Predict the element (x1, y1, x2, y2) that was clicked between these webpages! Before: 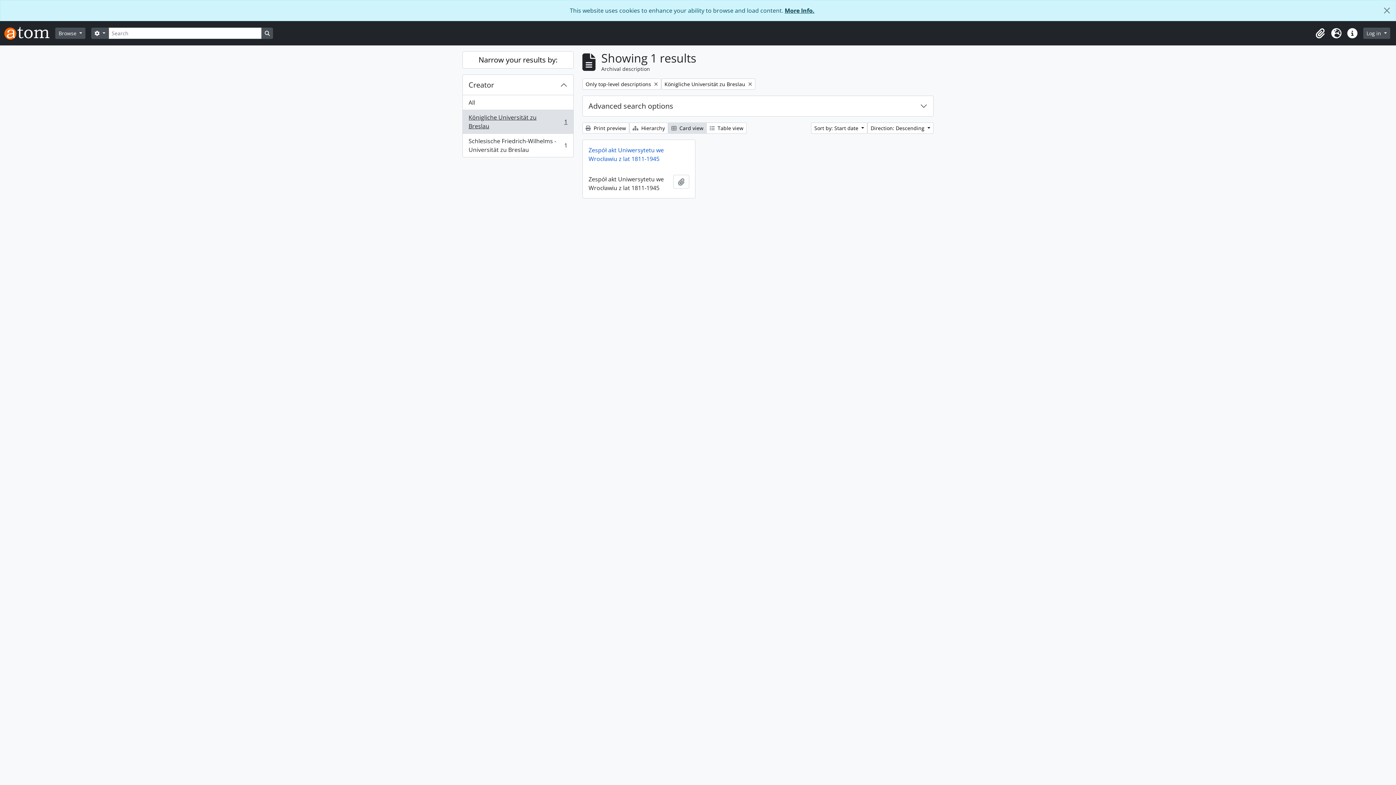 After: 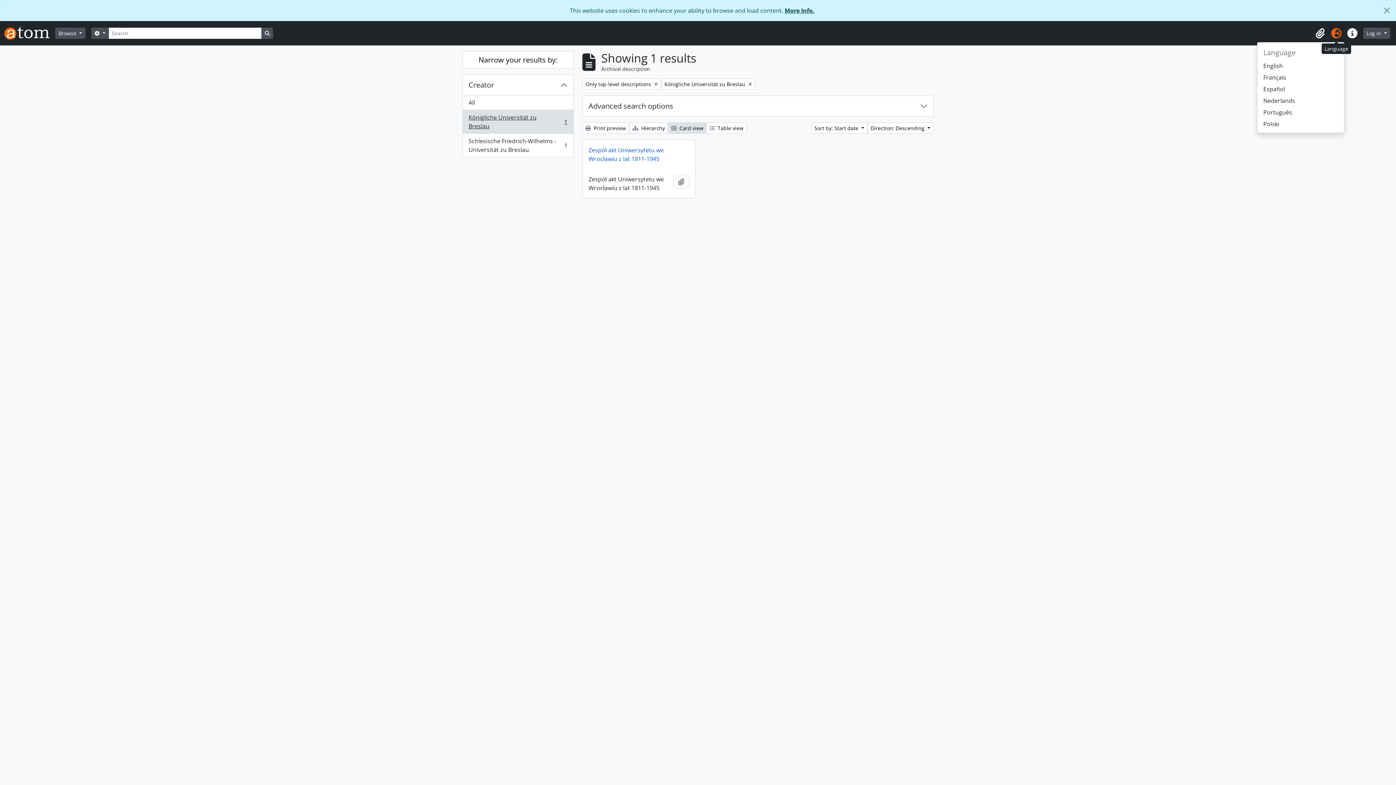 Action: bbox: (1328, 25, 1344, 41) label: Language